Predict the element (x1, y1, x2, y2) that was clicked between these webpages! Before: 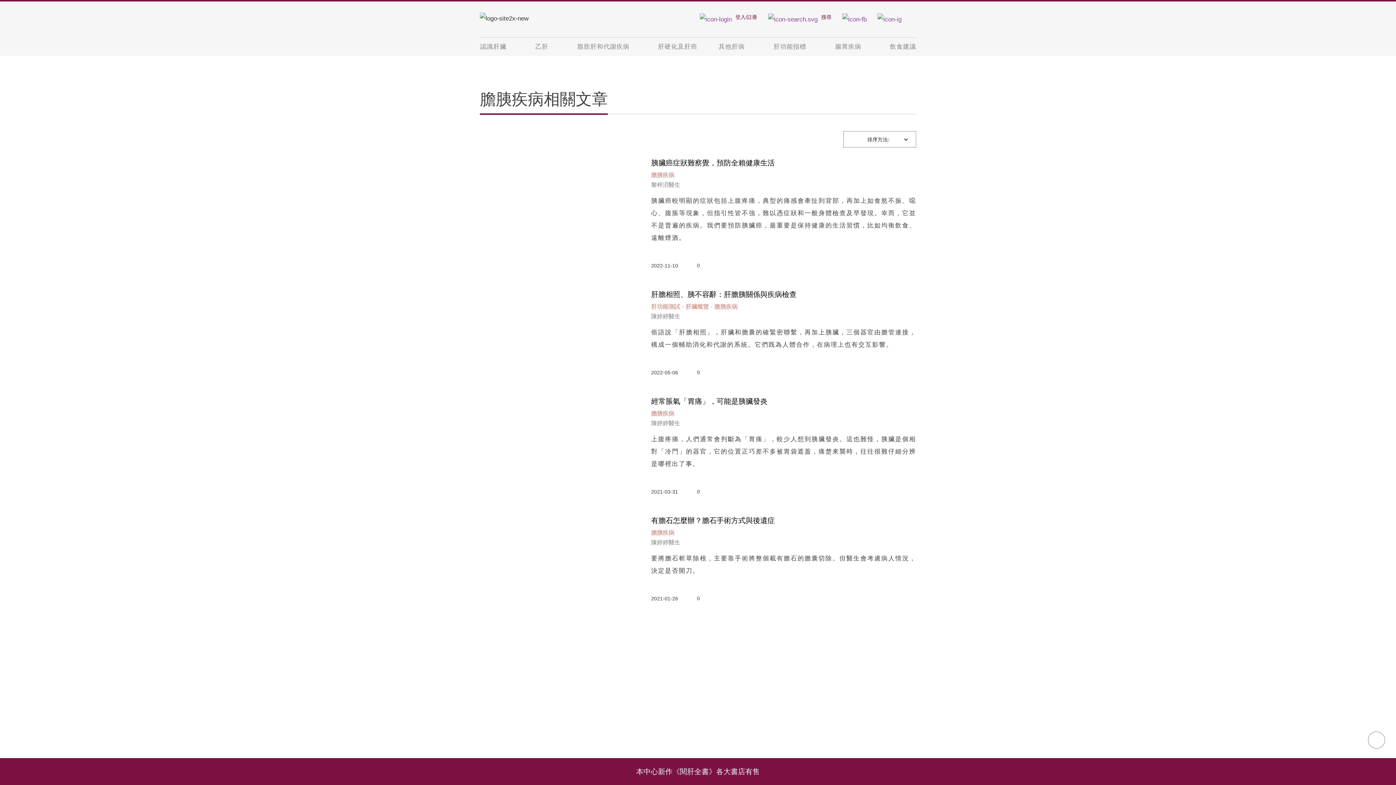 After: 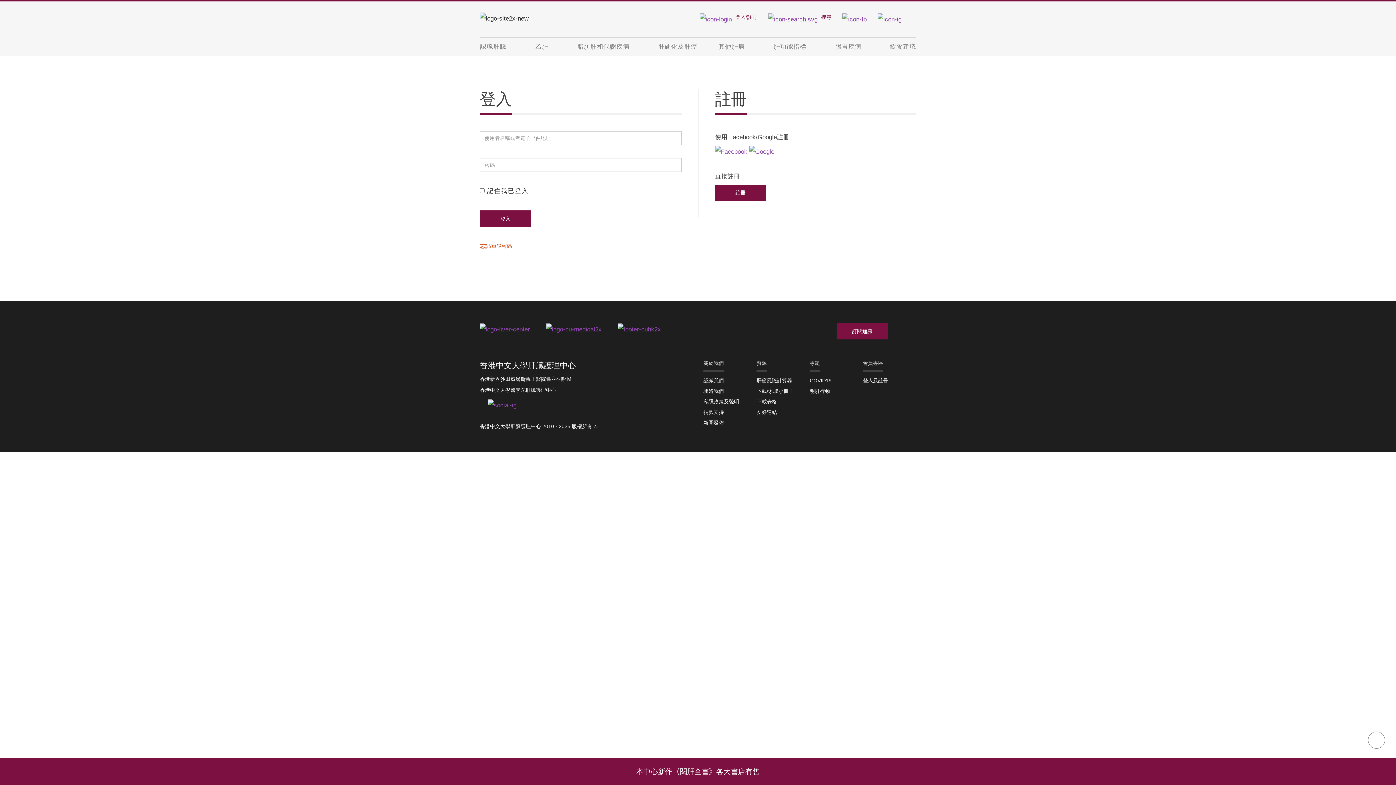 Action: bbox: (700, 13, 757, 25) label: 登入/註冊